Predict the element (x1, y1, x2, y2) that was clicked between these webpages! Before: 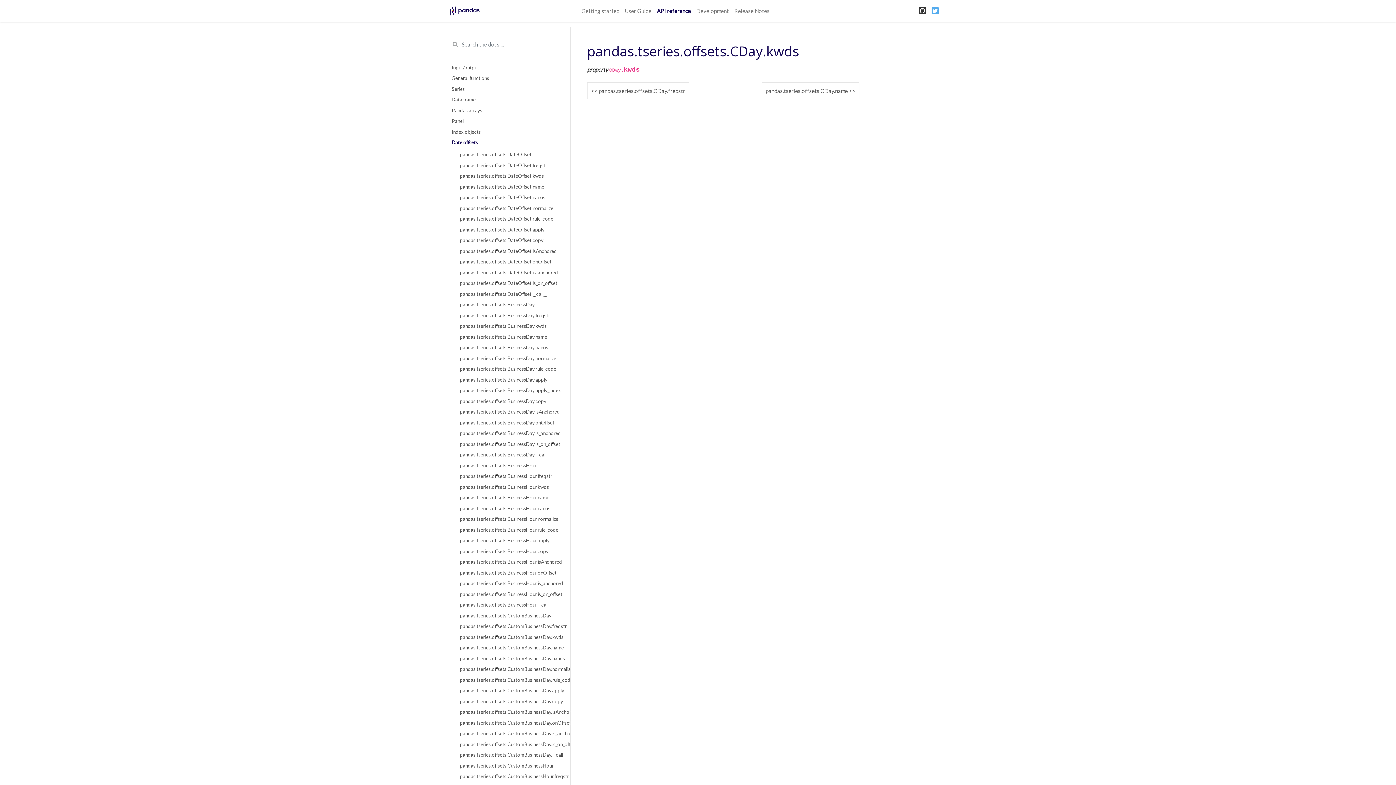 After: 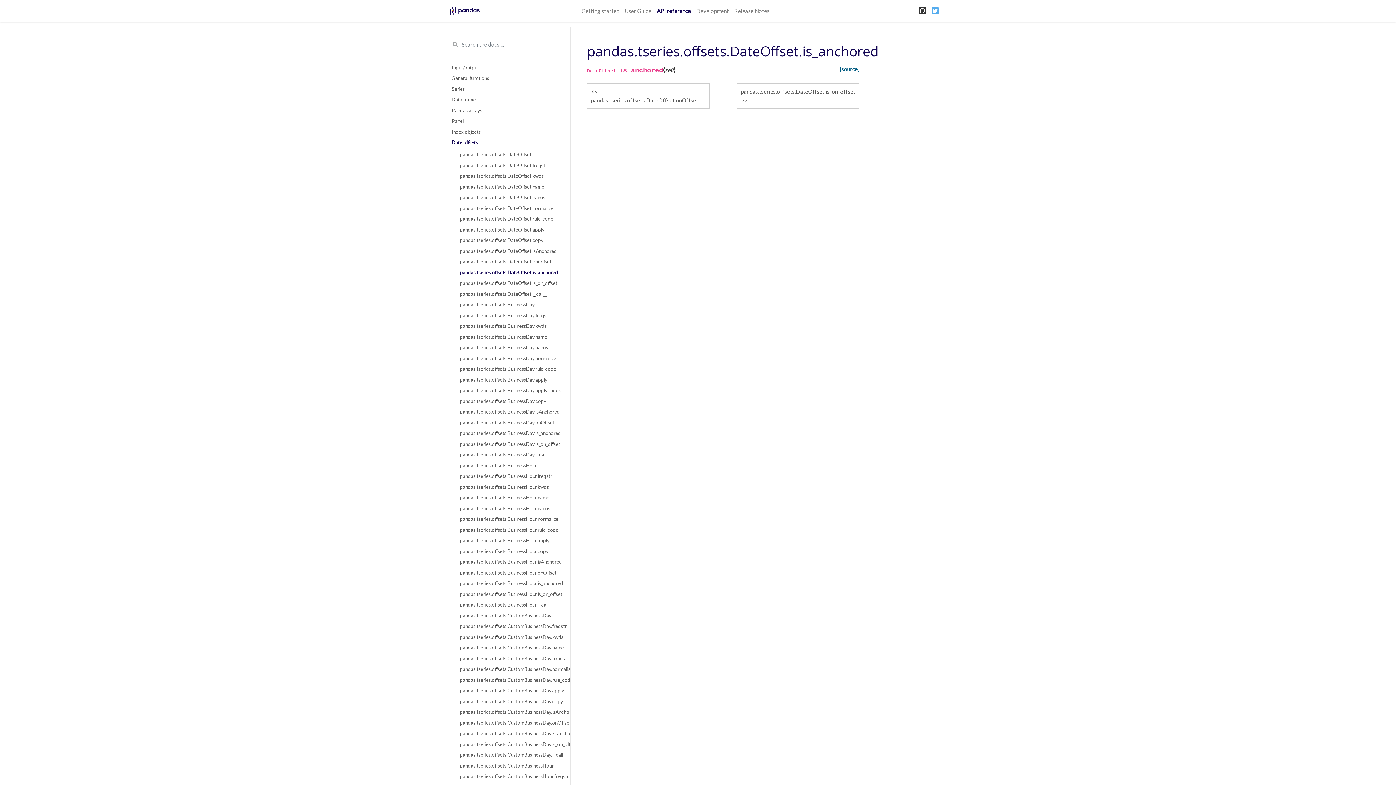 Action: label: pandas.tseries.offsets.DateOffset.is_anchored bbox: (451, 267, 562, 278)